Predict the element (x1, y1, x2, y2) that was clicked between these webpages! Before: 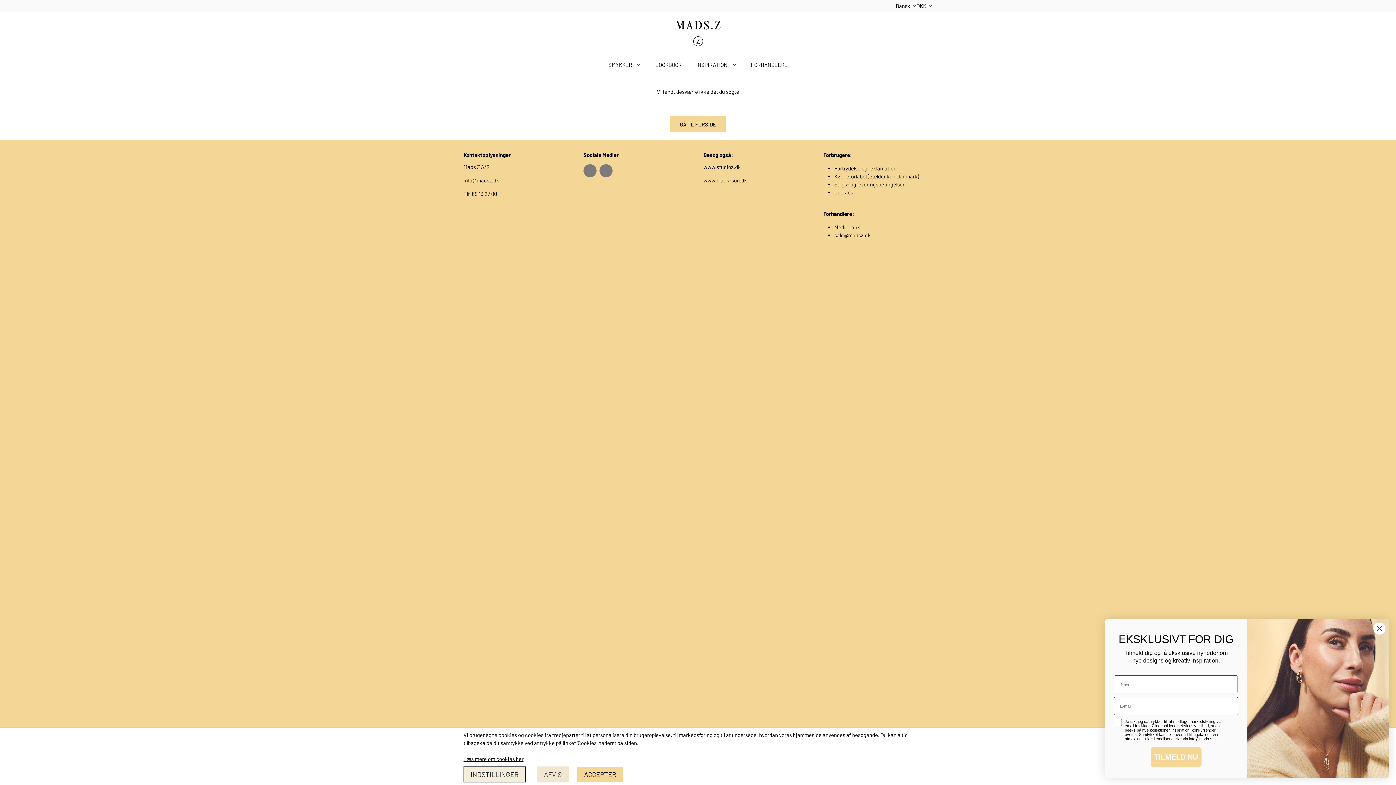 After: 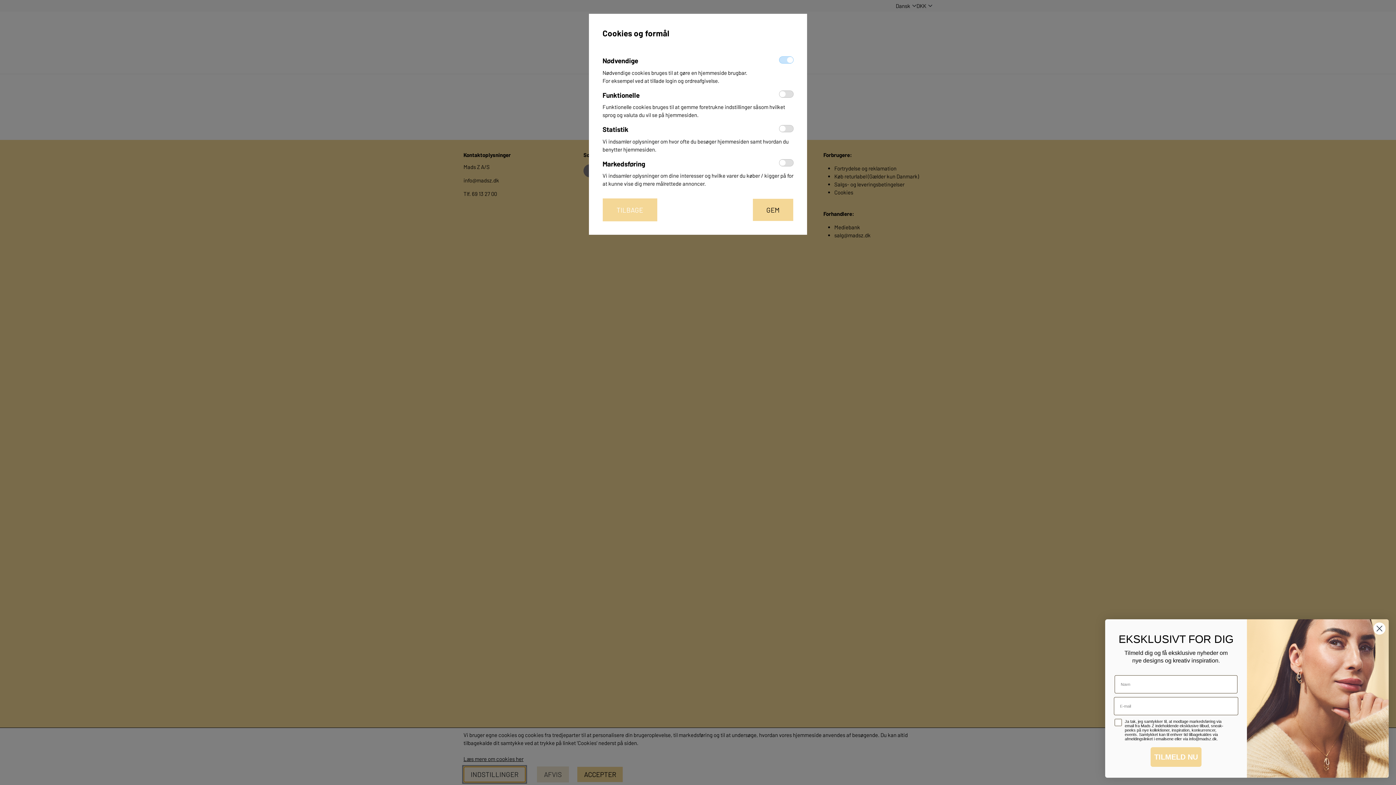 Action: label: INDSTILLINGER bbox: (463, 766, 525, 782)